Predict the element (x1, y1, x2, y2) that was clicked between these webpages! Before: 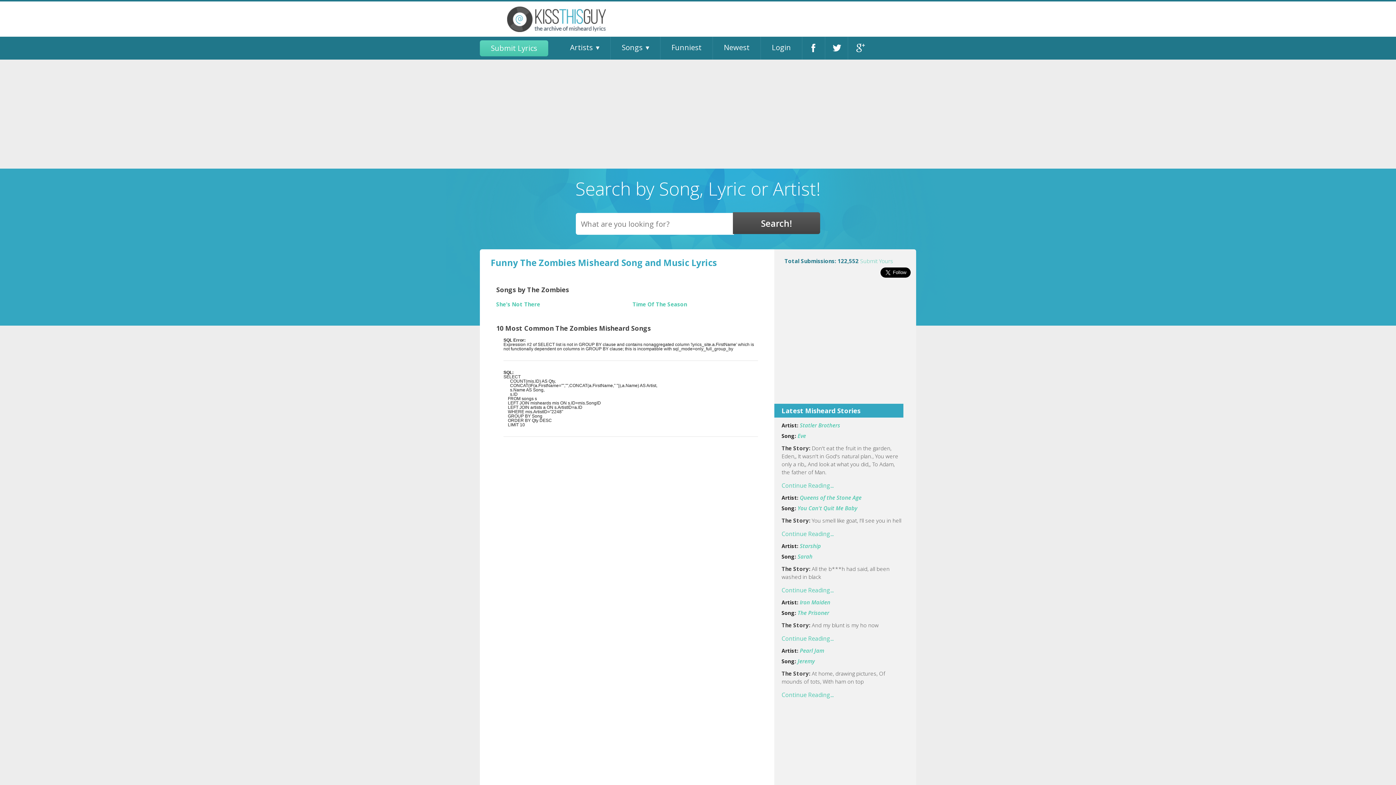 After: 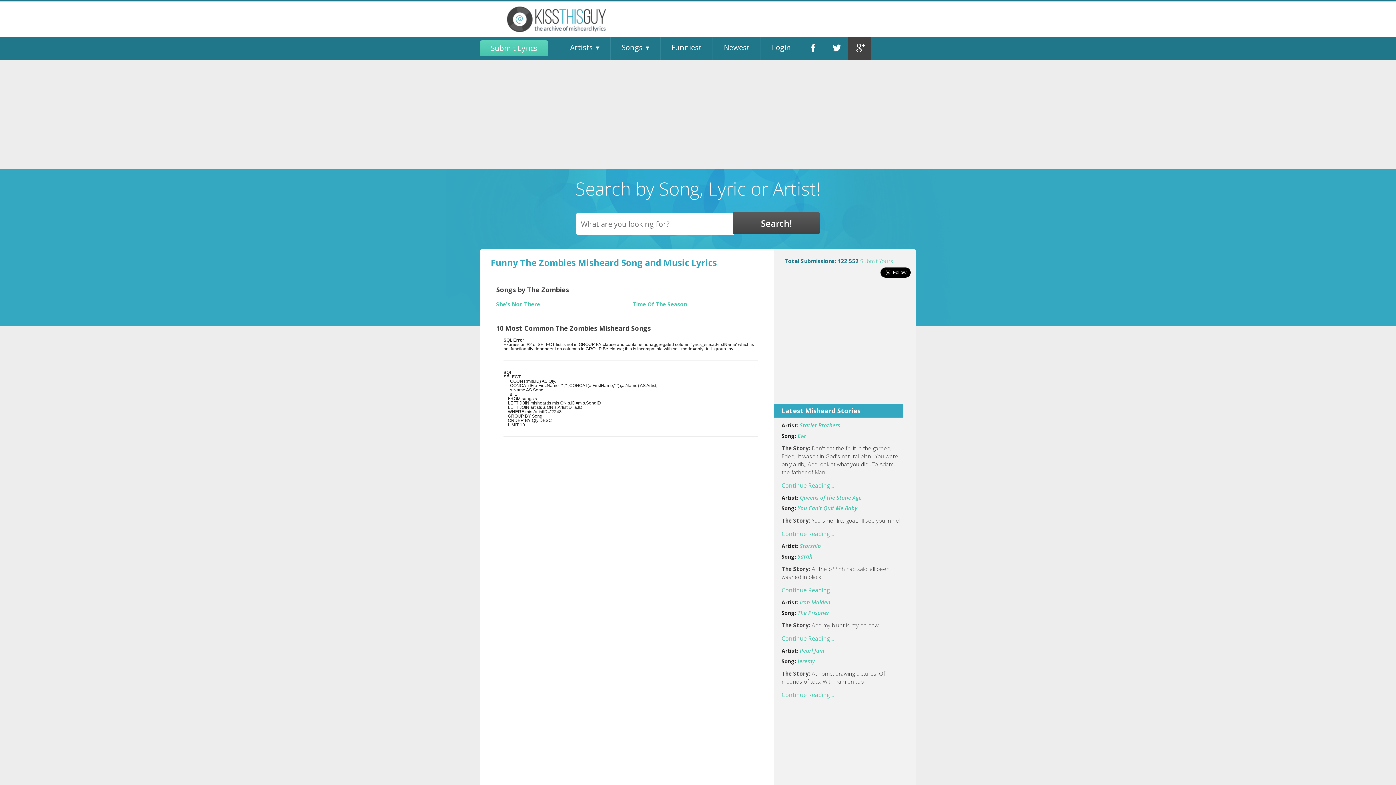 Action: bbox: (848, 36, 871, 59) label: Google+